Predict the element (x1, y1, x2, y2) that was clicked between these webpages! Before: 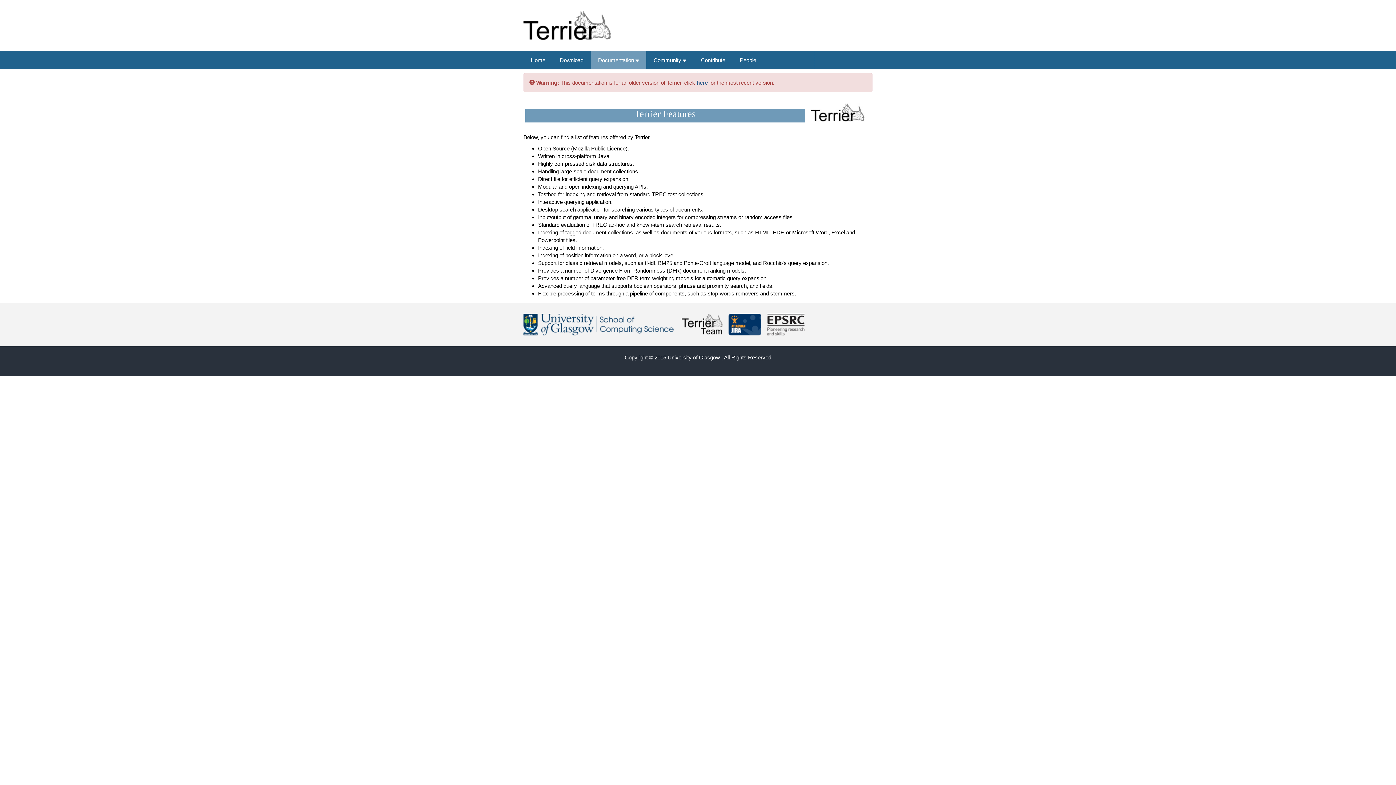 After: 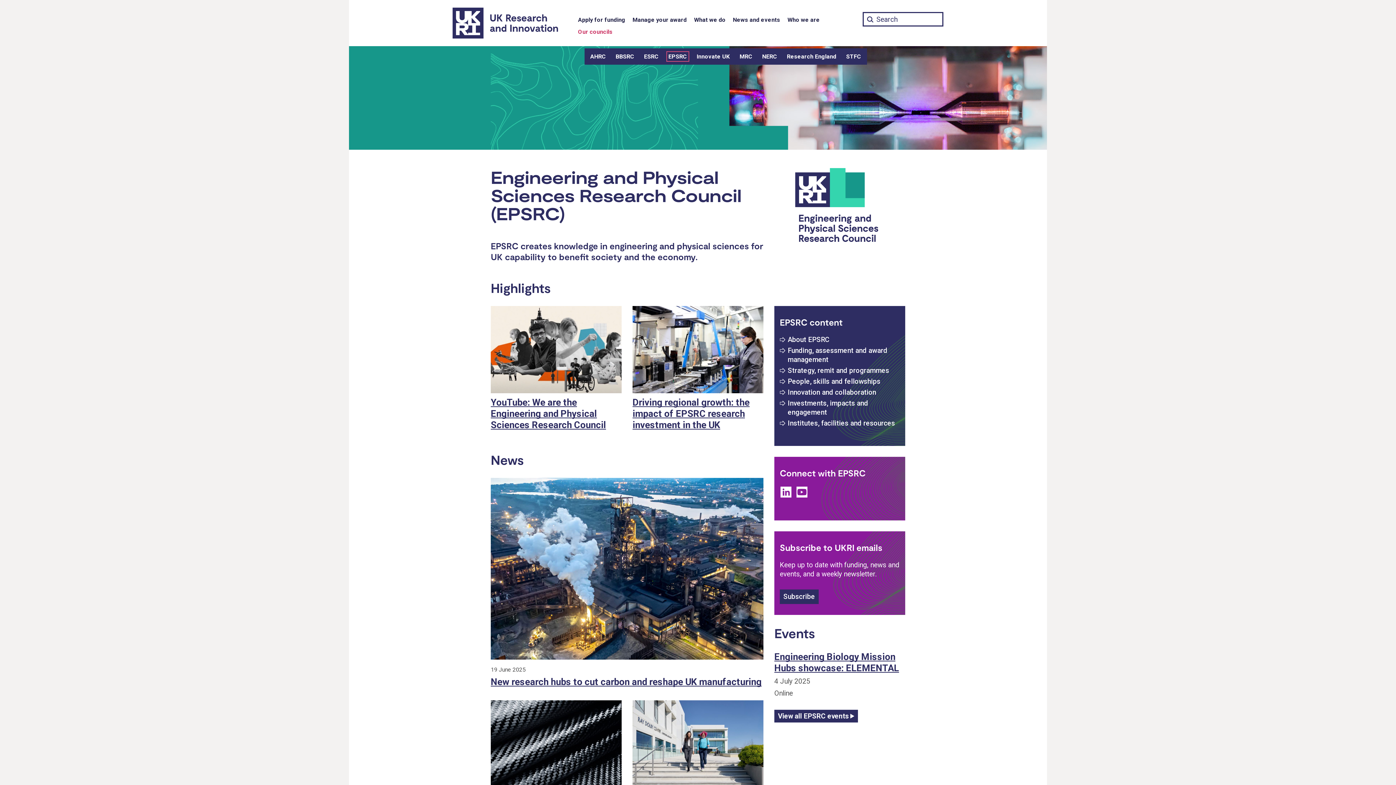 Action: bbox: (767, 321, 804, 327)